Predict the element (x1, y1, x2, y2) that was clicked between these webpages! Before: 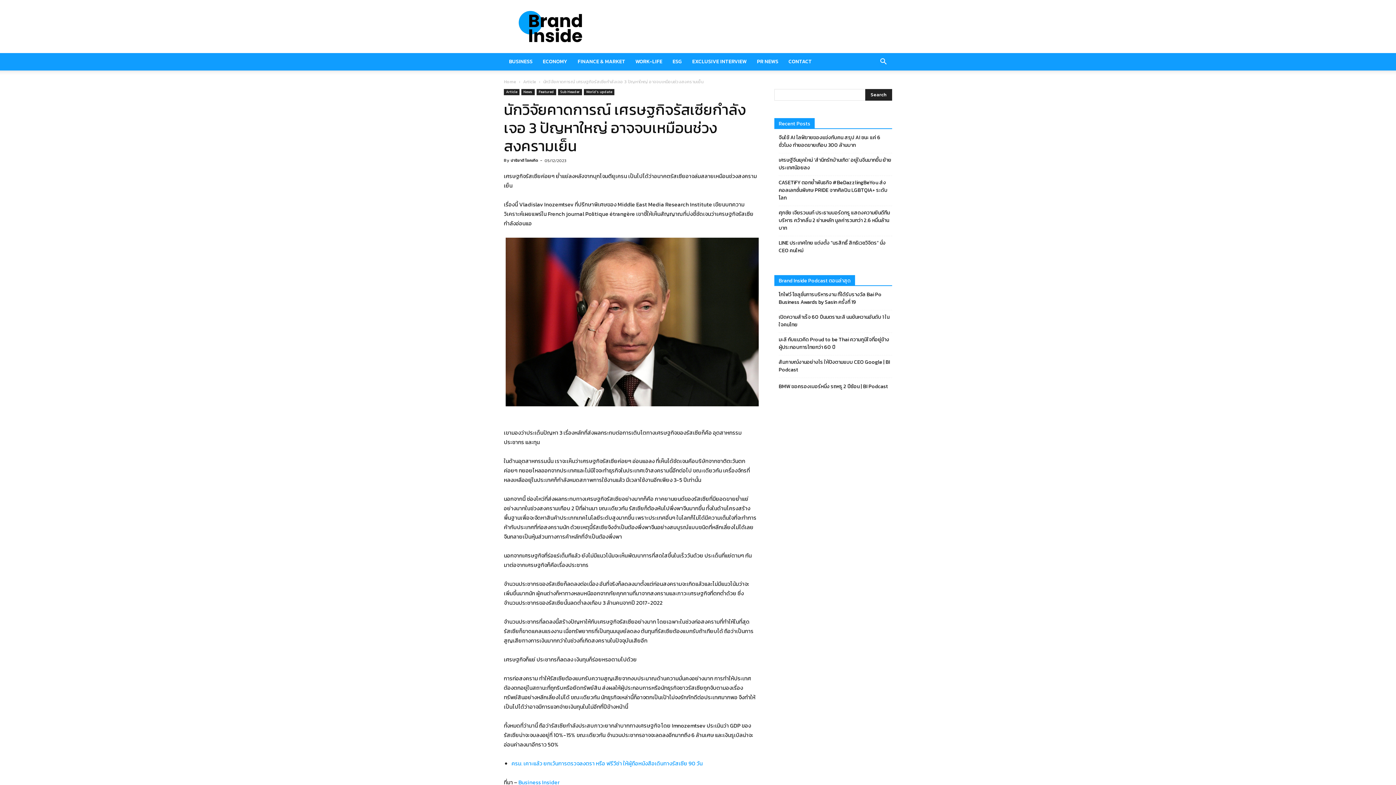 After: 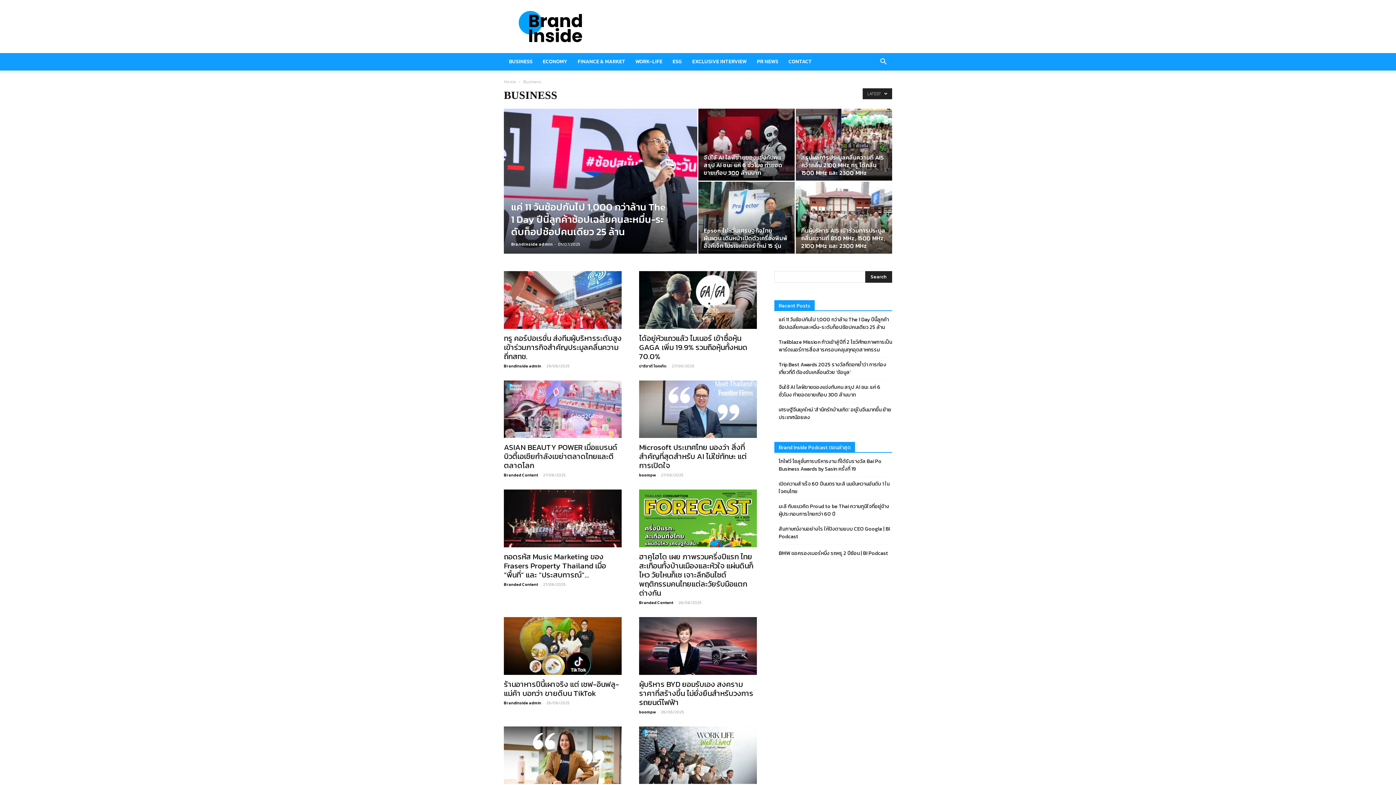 Action: label: BUSINESS bbox: (504, 53, 537, 70)